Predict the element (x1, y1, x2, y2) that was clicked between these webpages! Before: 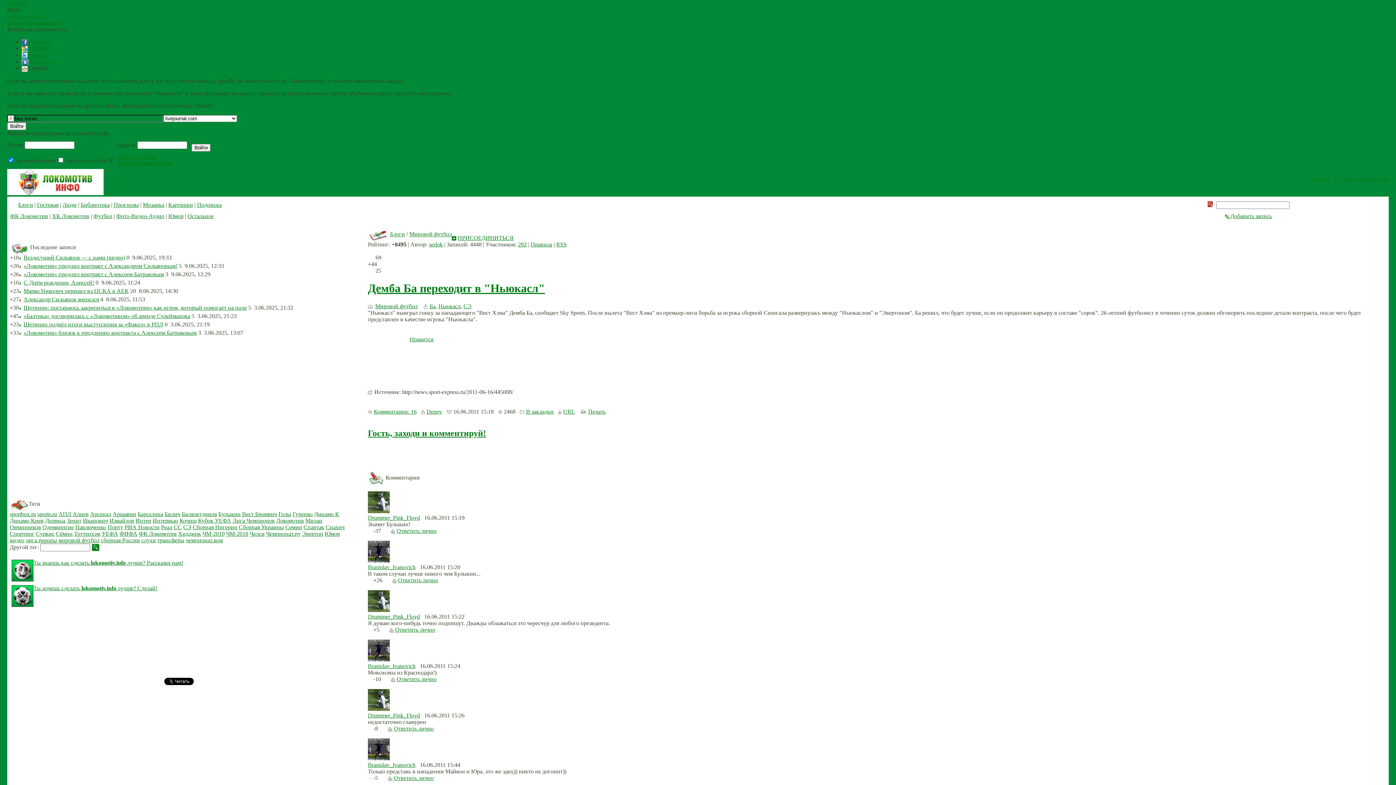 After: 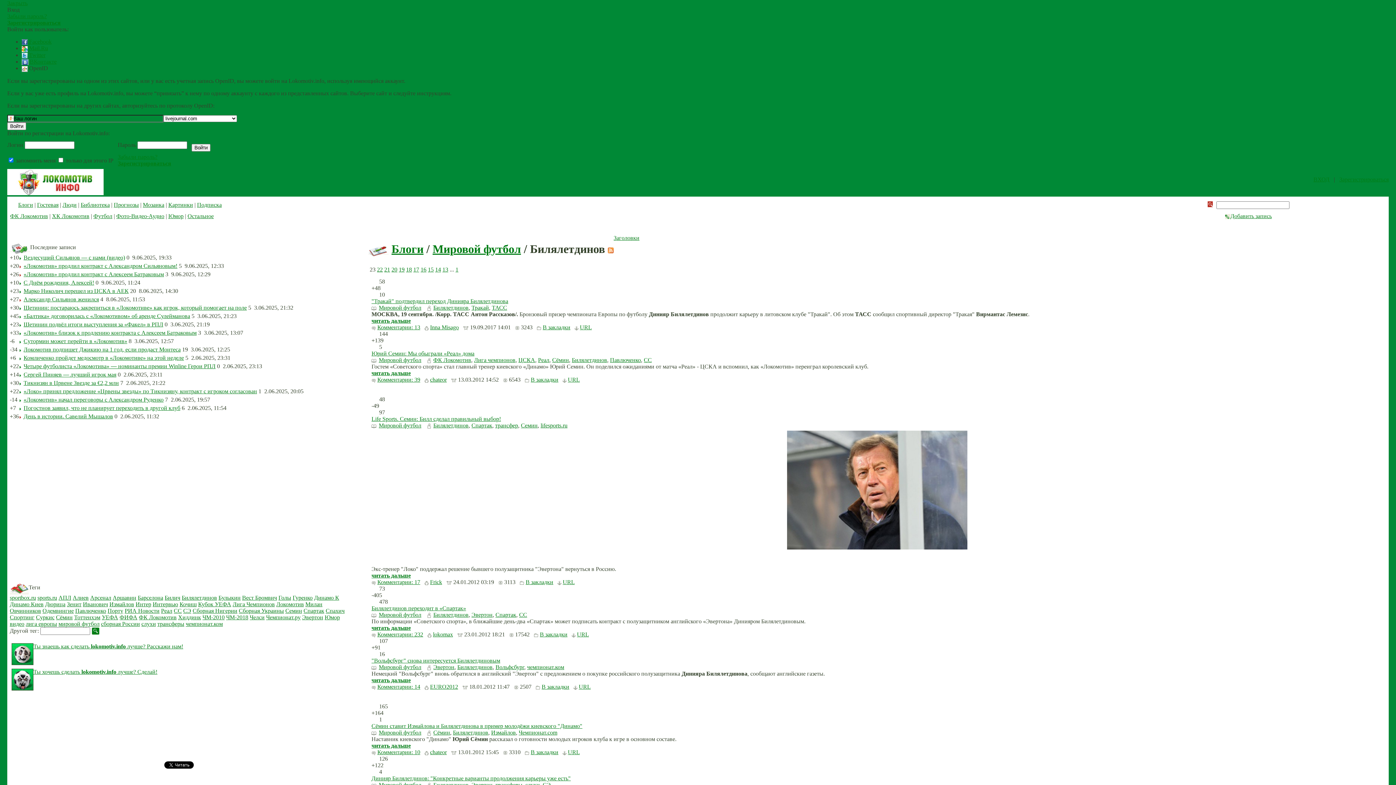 Action: bbox: (181, 511, 217, 517) label: Билялетдинов